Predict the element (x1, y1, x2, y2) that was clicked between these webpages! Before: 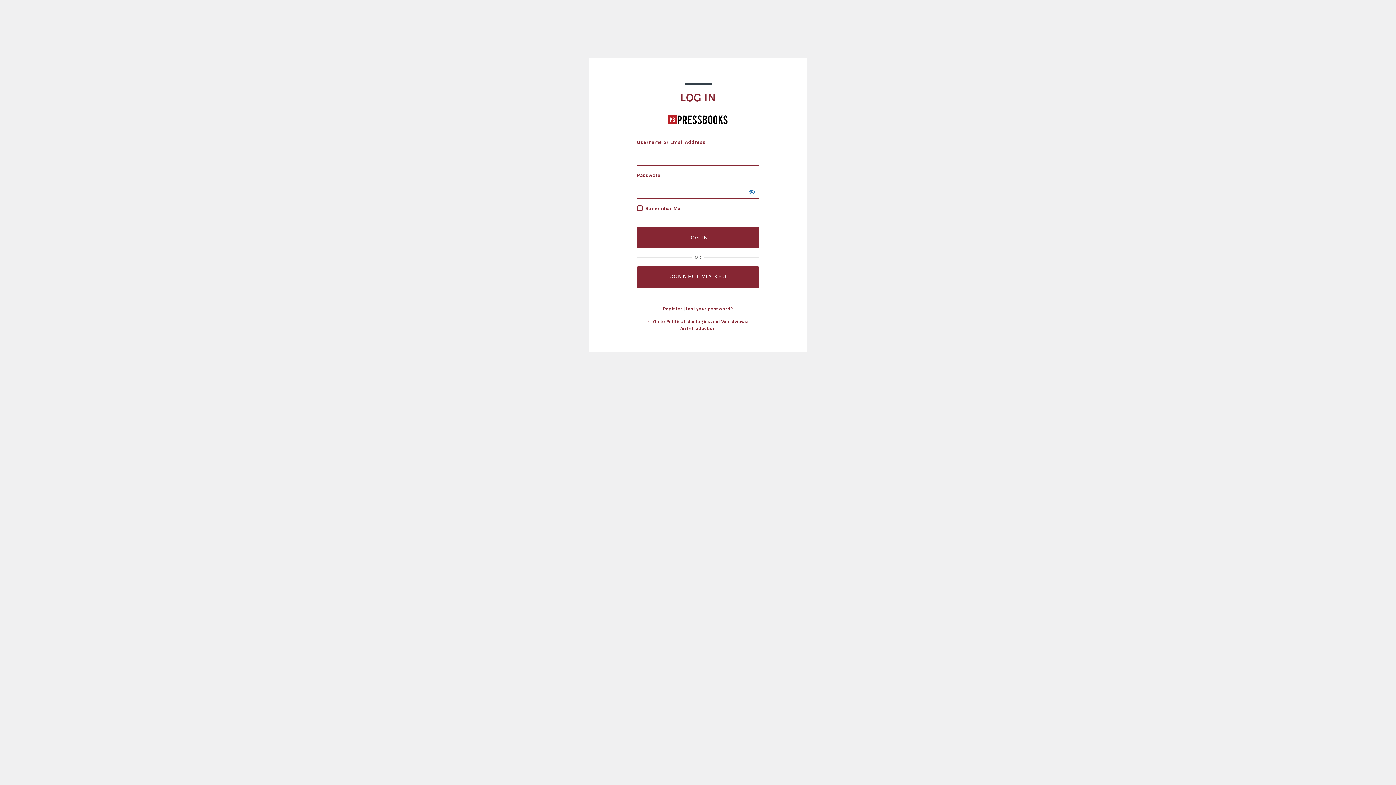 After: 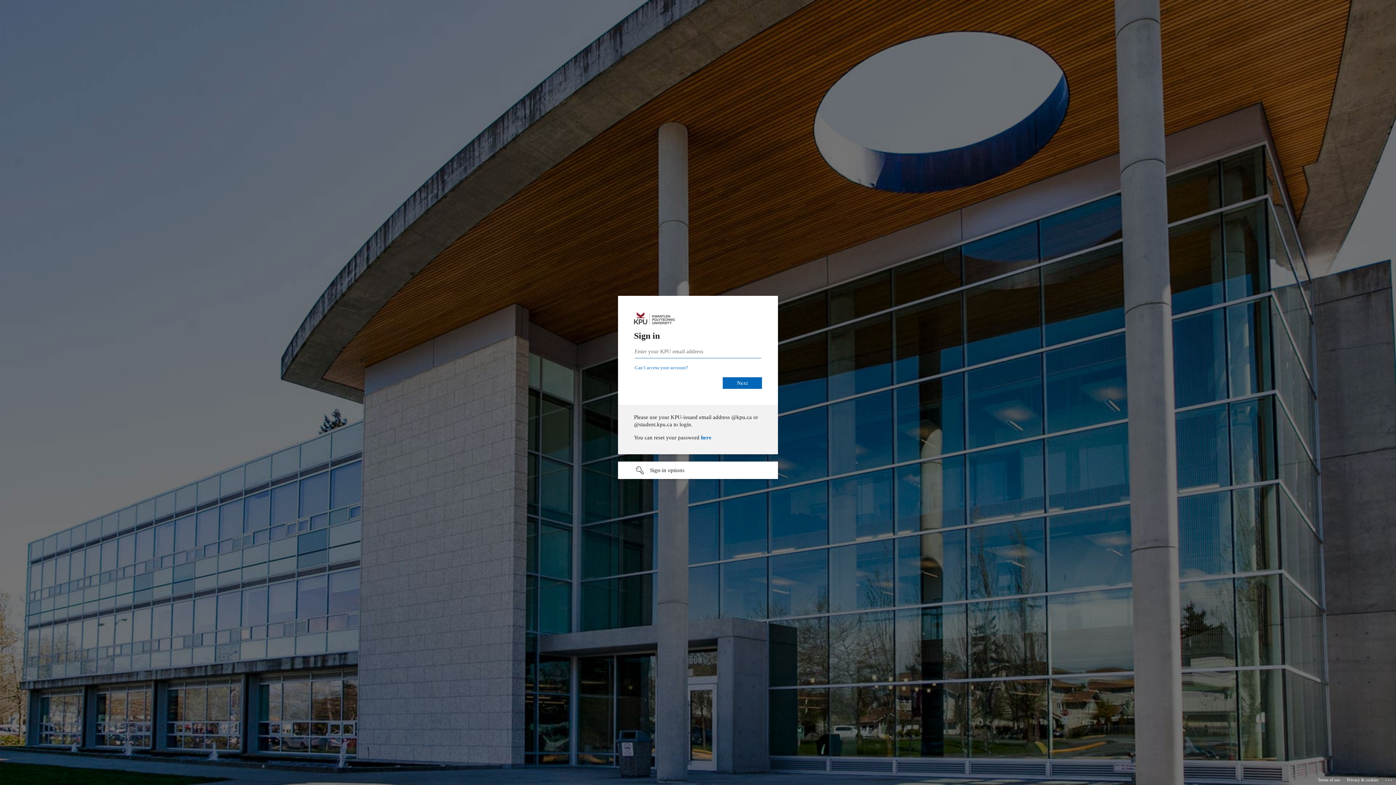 Action: label: CONNECT VIA KPU bbox: (637, 266, 759, 288)